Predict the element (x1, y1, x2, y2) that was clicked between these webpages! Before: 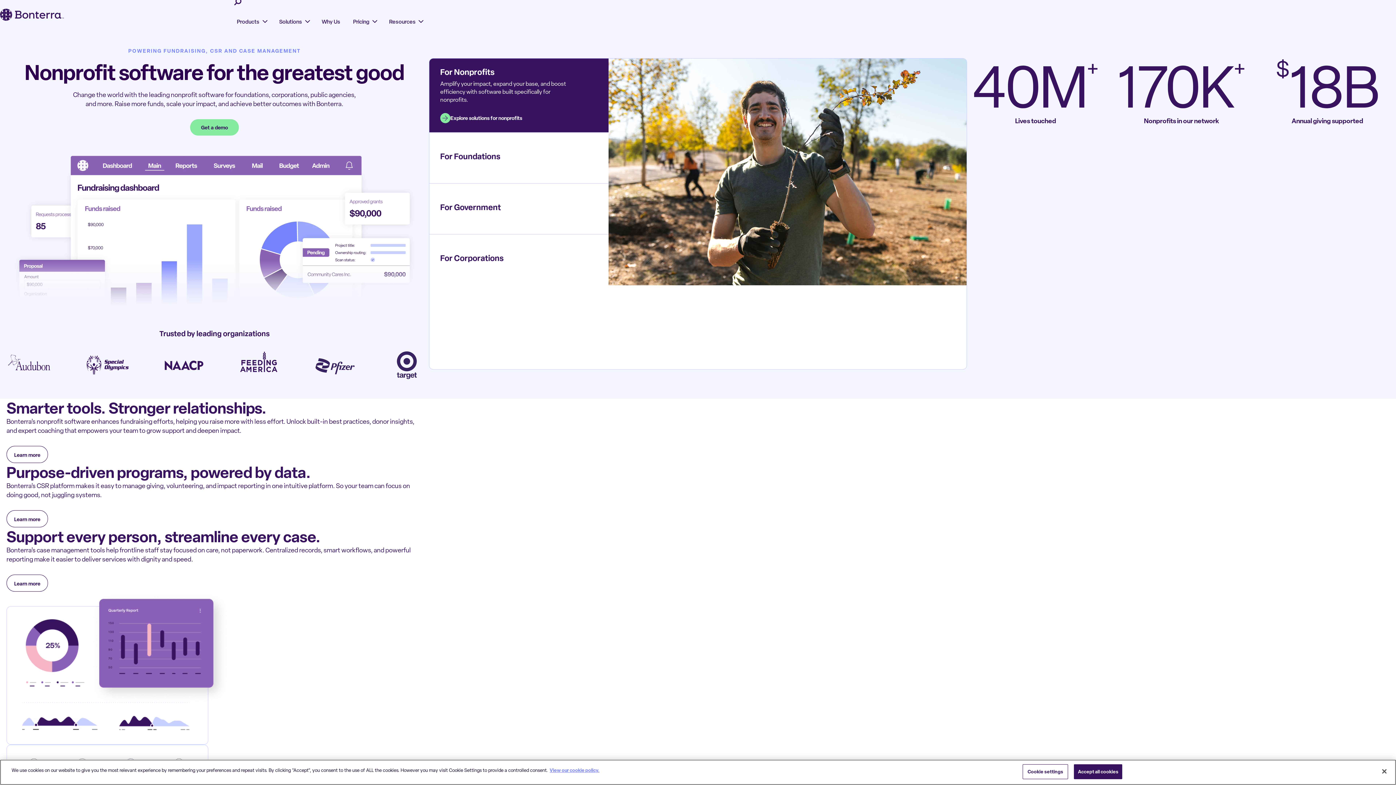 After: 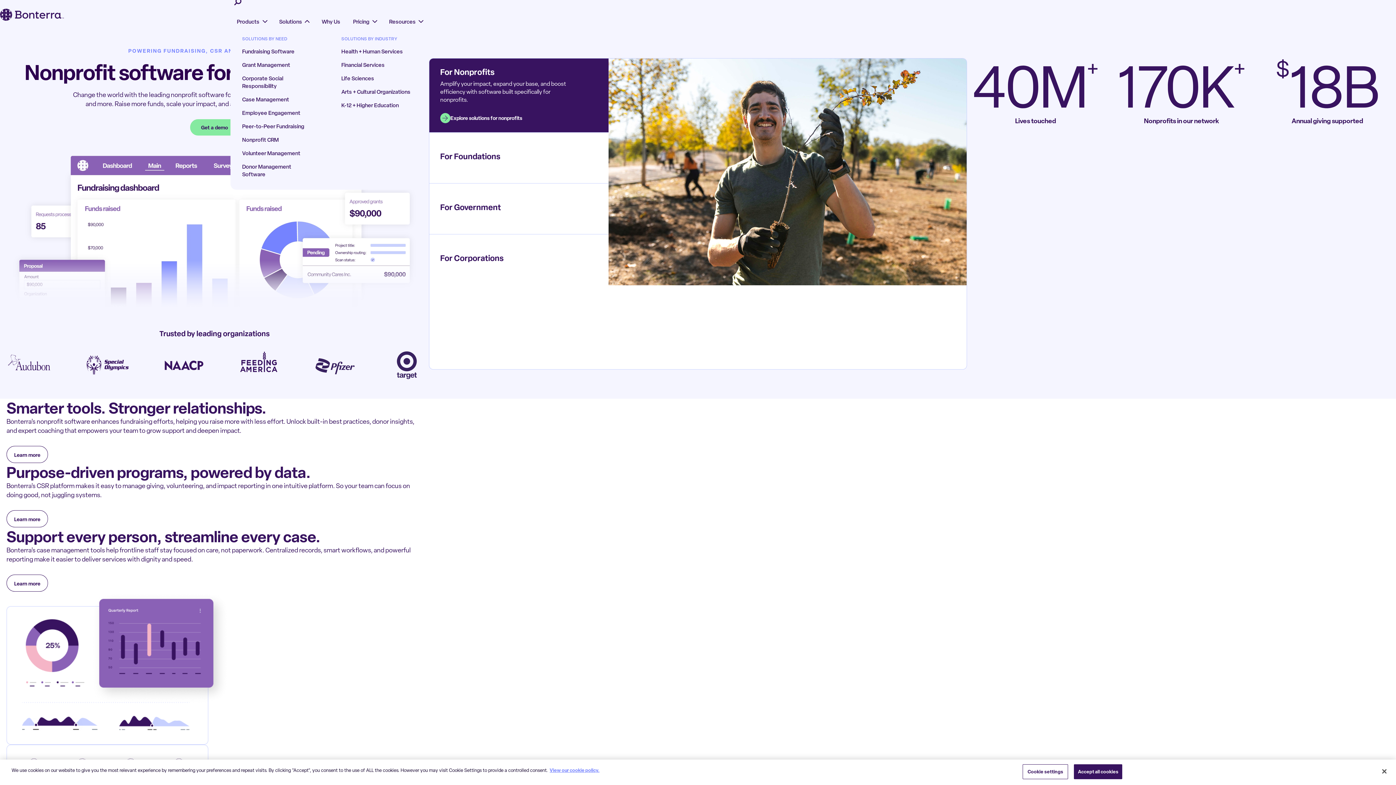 Action: label: Solutions bbox: (272, 9, 315, 34)